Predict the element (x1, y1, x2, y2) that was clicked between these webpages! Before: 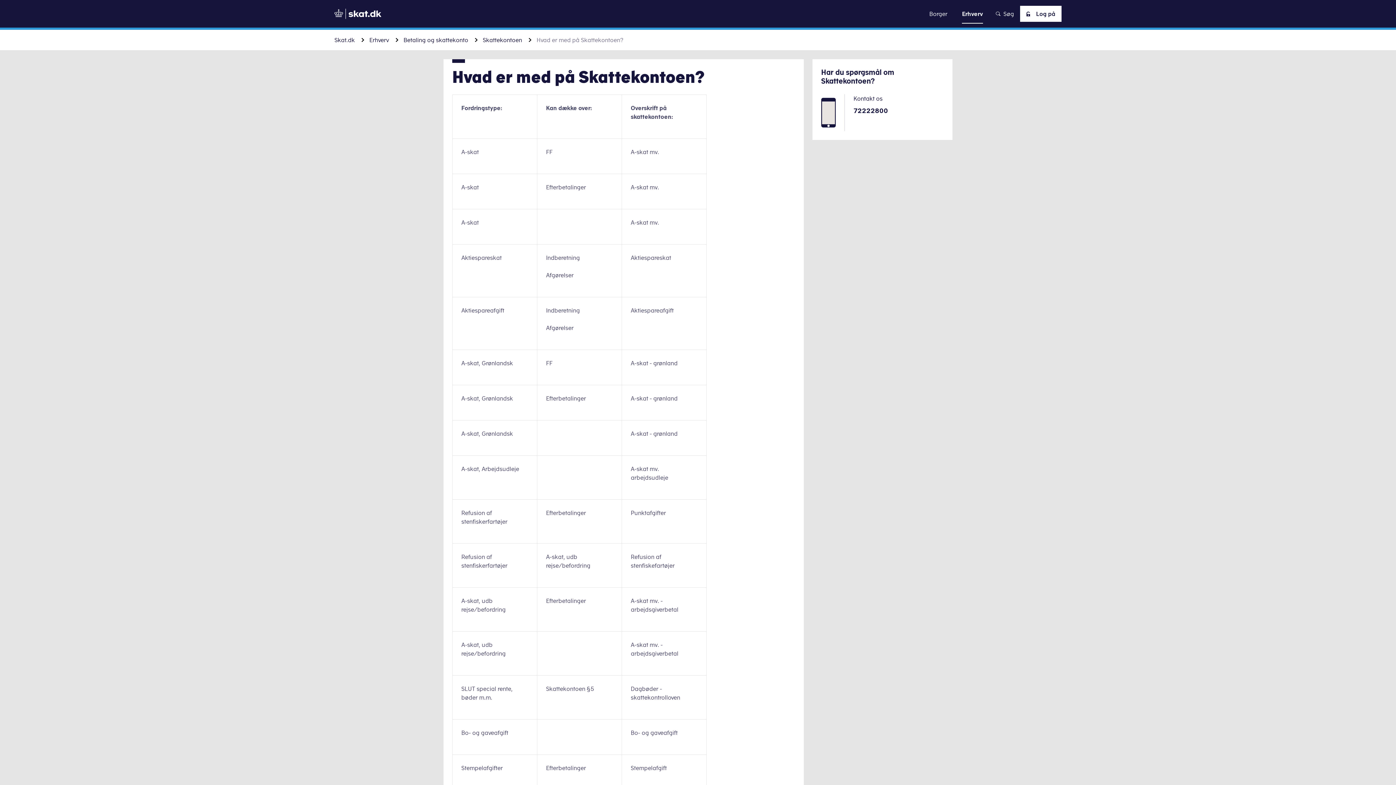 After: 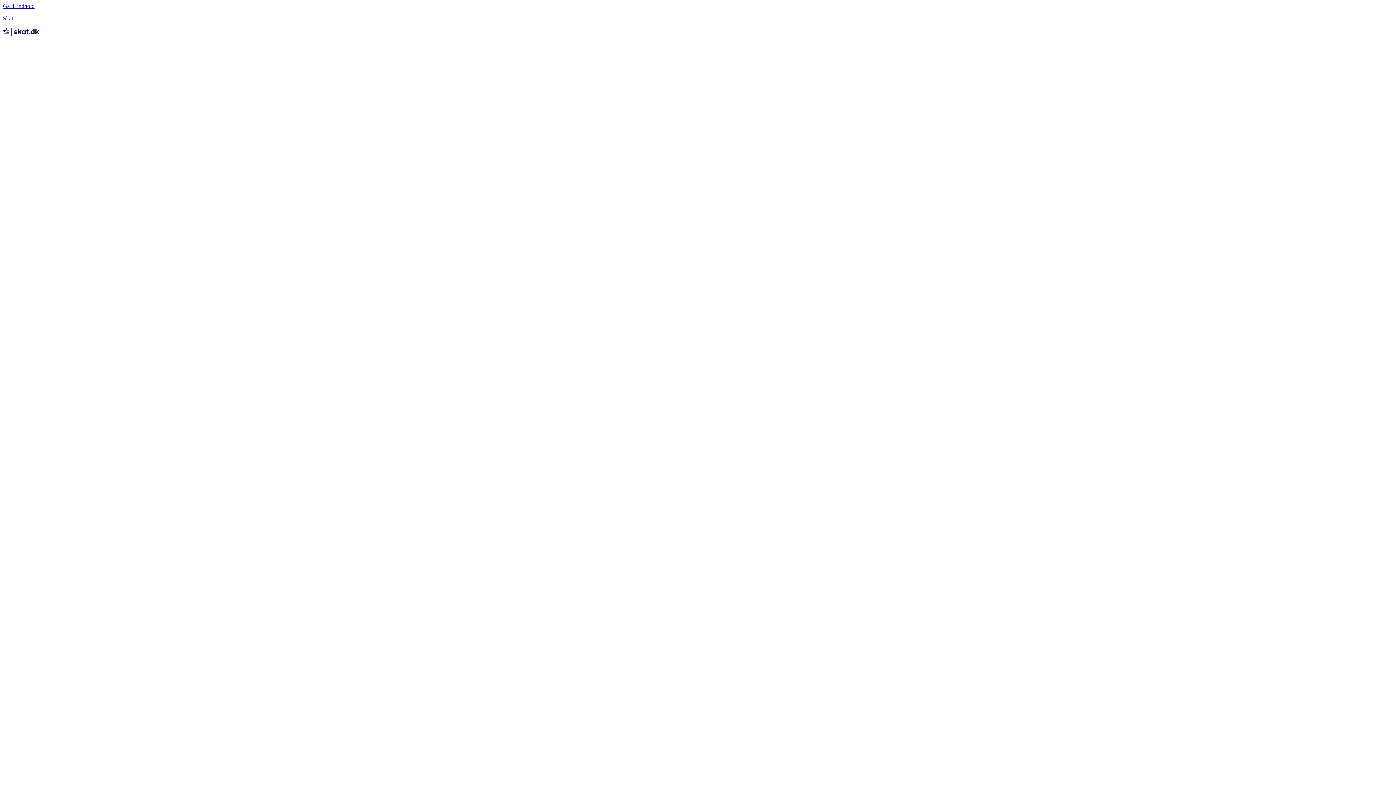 Action: bbox: (369, 35, 389, 44) label: Erhverv